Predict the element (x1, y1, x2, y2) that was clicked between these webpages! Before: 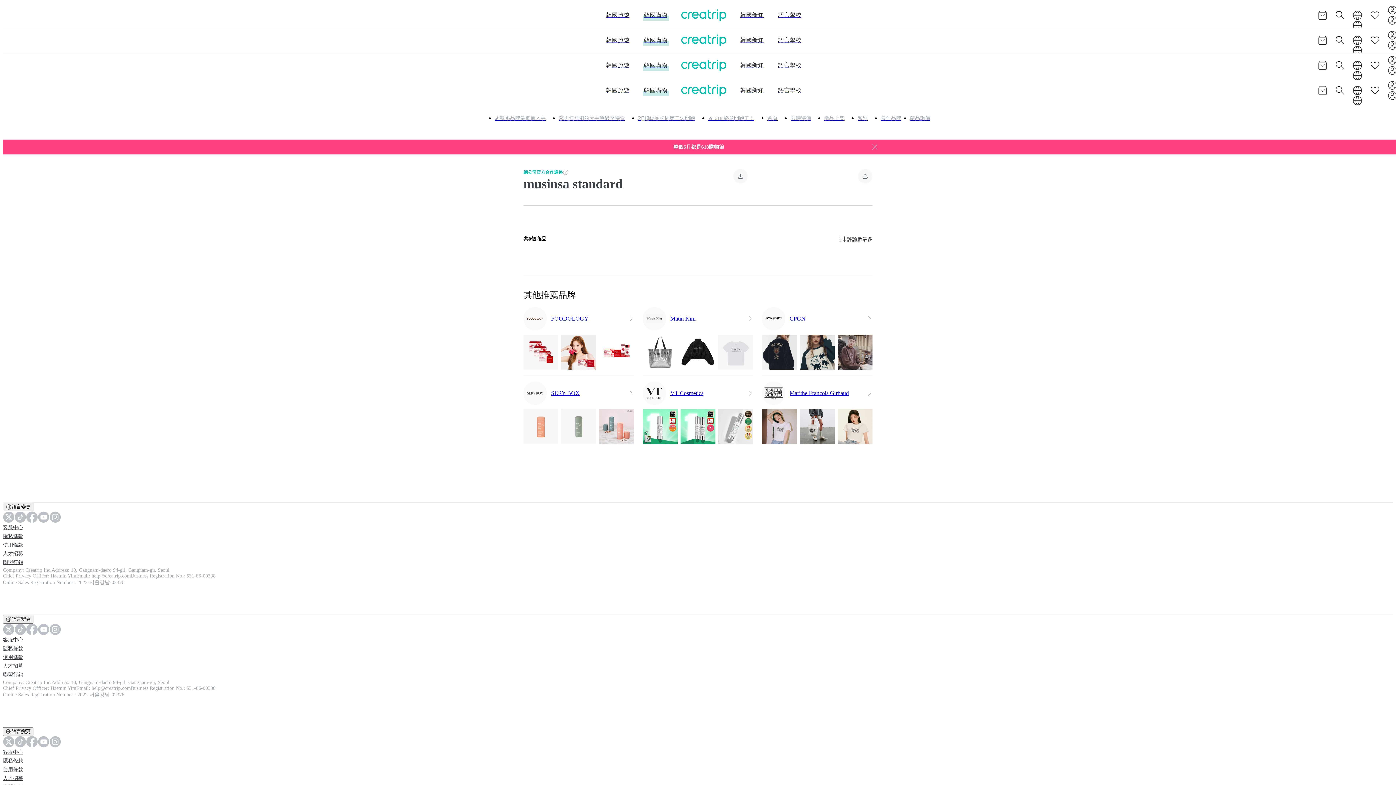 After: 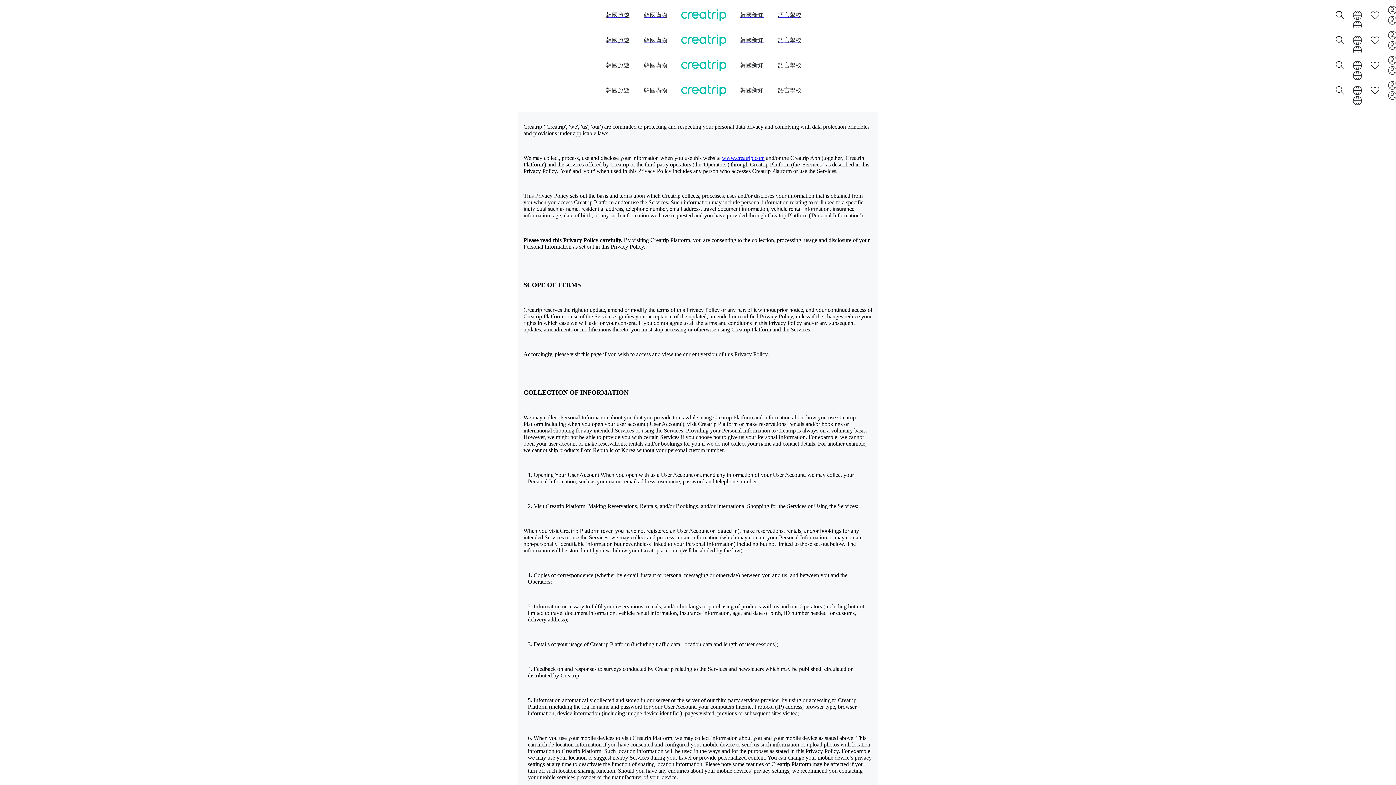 Action: label: 隱私條款 bbox: (2, 644, 1393, 653)